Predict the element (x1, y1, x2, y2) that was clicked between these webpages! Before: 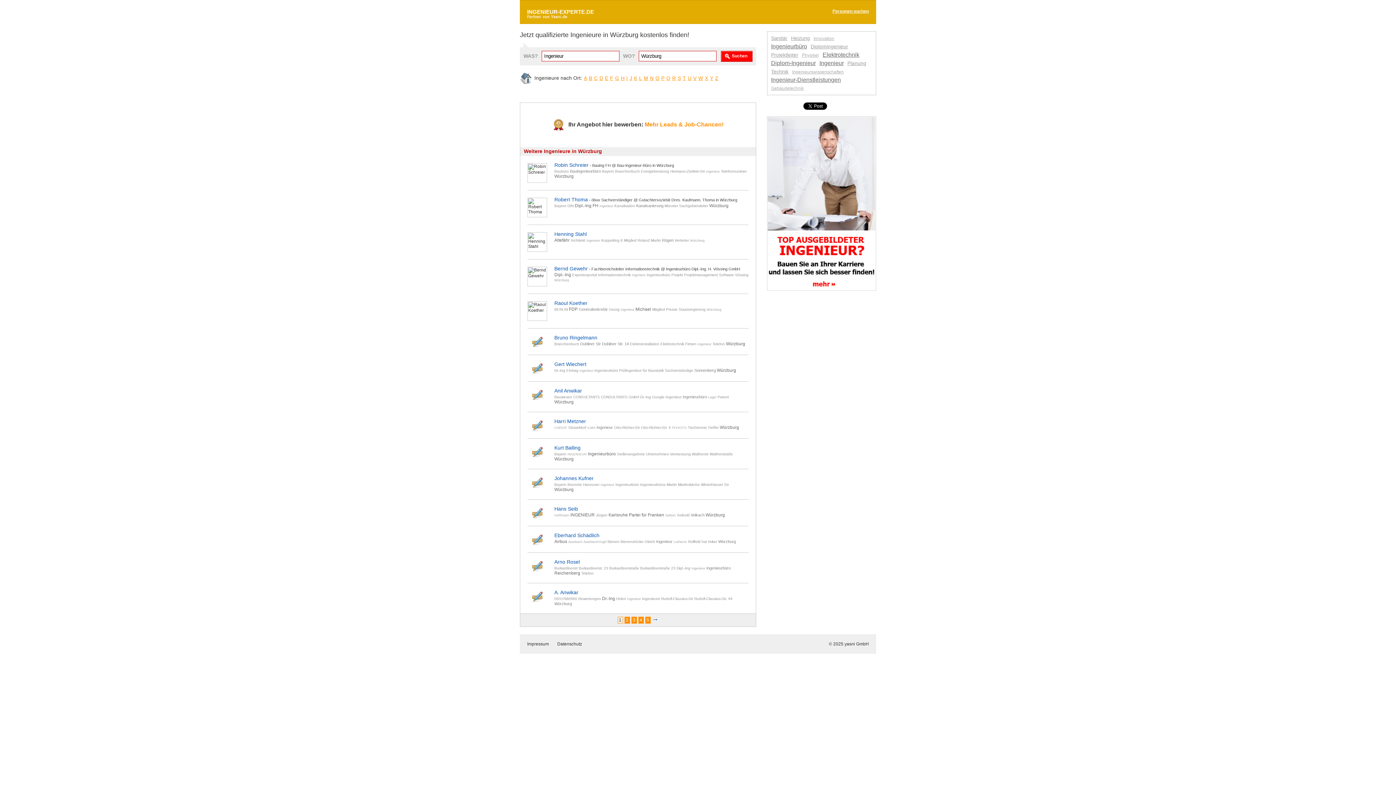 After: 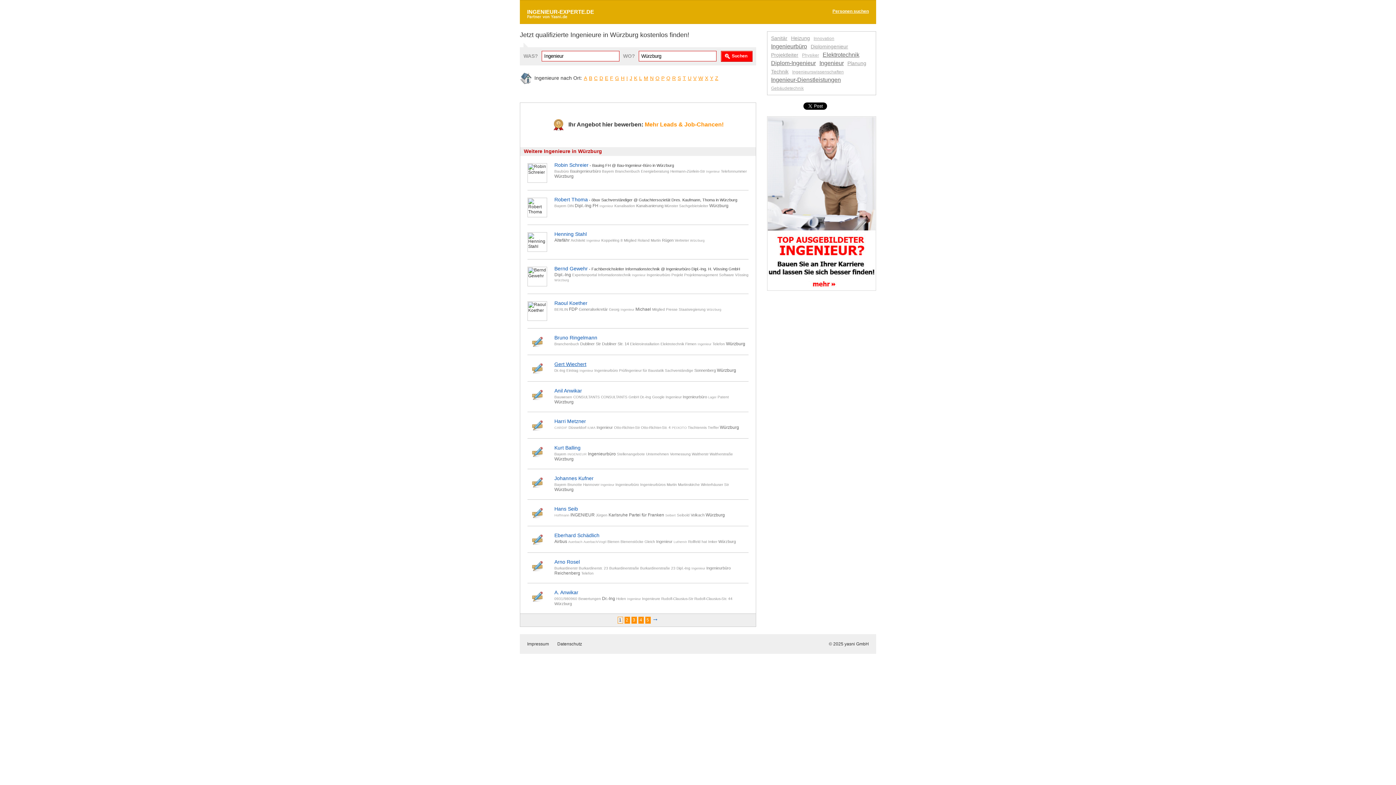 Action: label: Gert Wiechert bbox: (554, 361, 586, 367)